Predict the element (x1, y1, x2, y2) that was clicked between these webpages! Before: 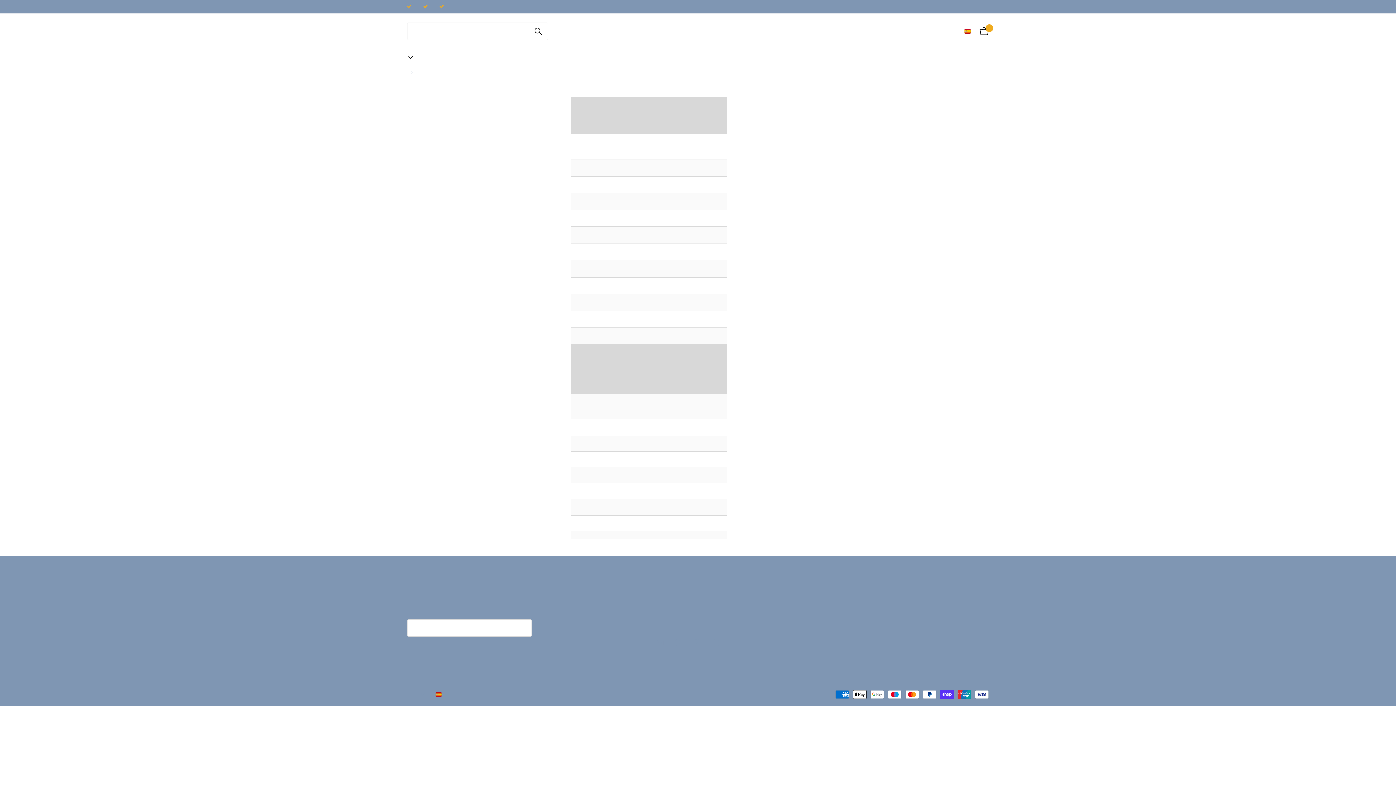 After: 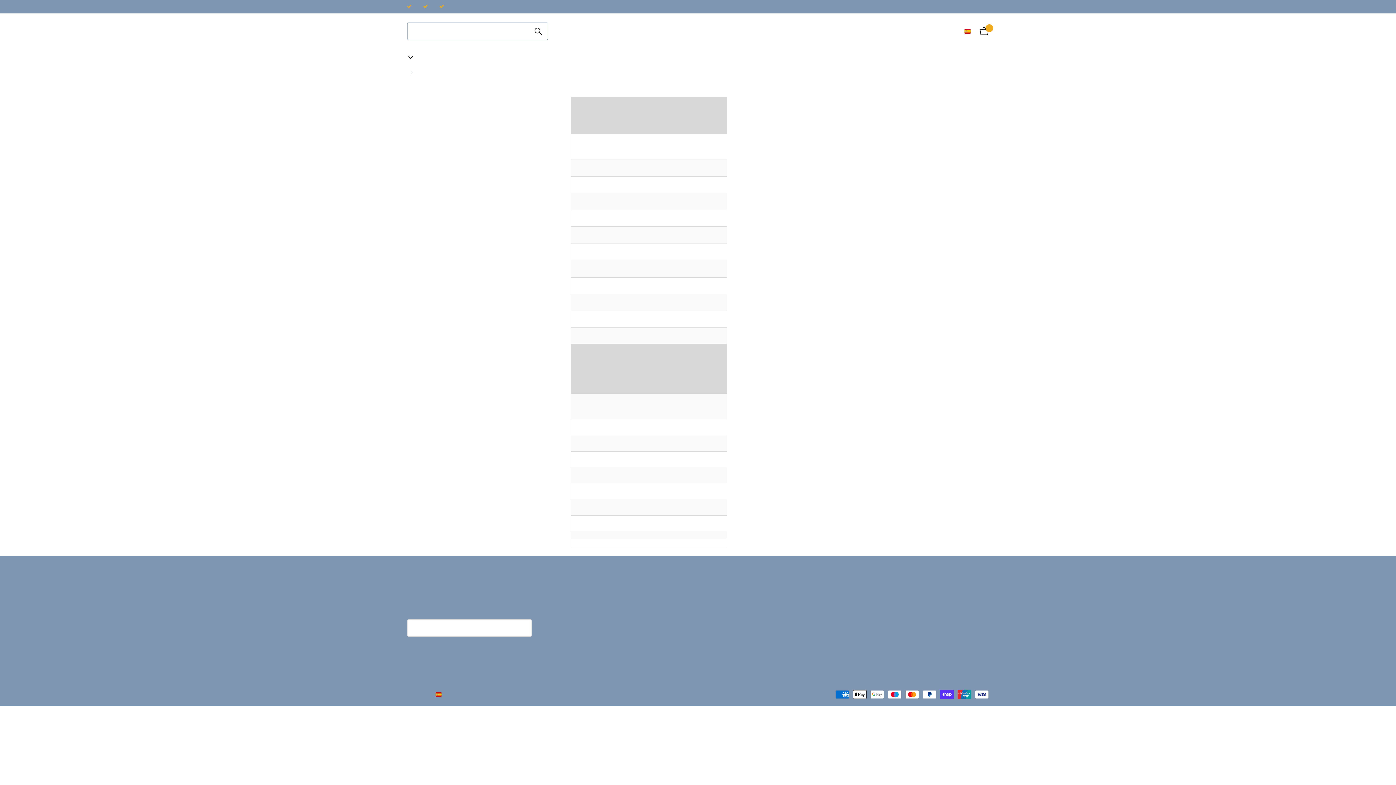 Action: bbox: (528, 22, 548, 40) label: Busque en